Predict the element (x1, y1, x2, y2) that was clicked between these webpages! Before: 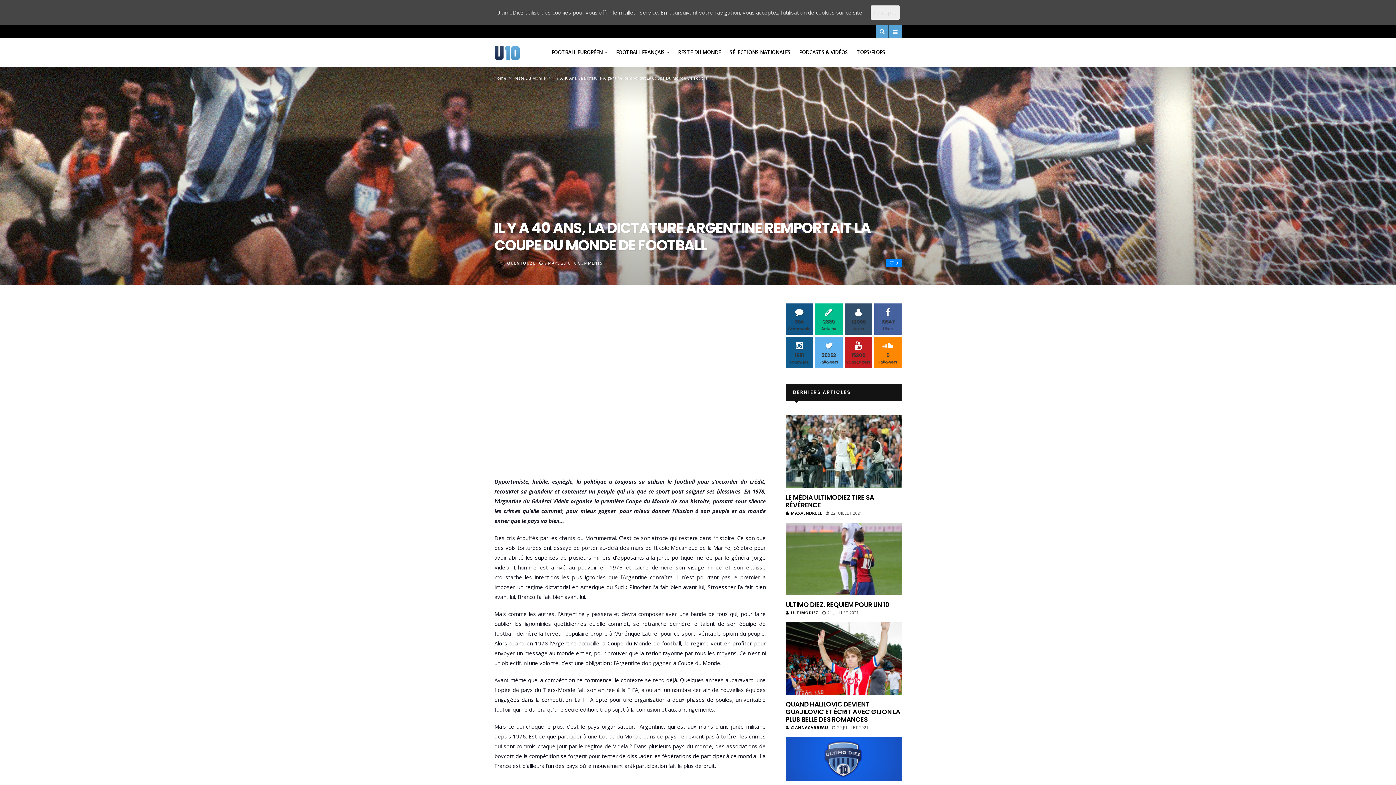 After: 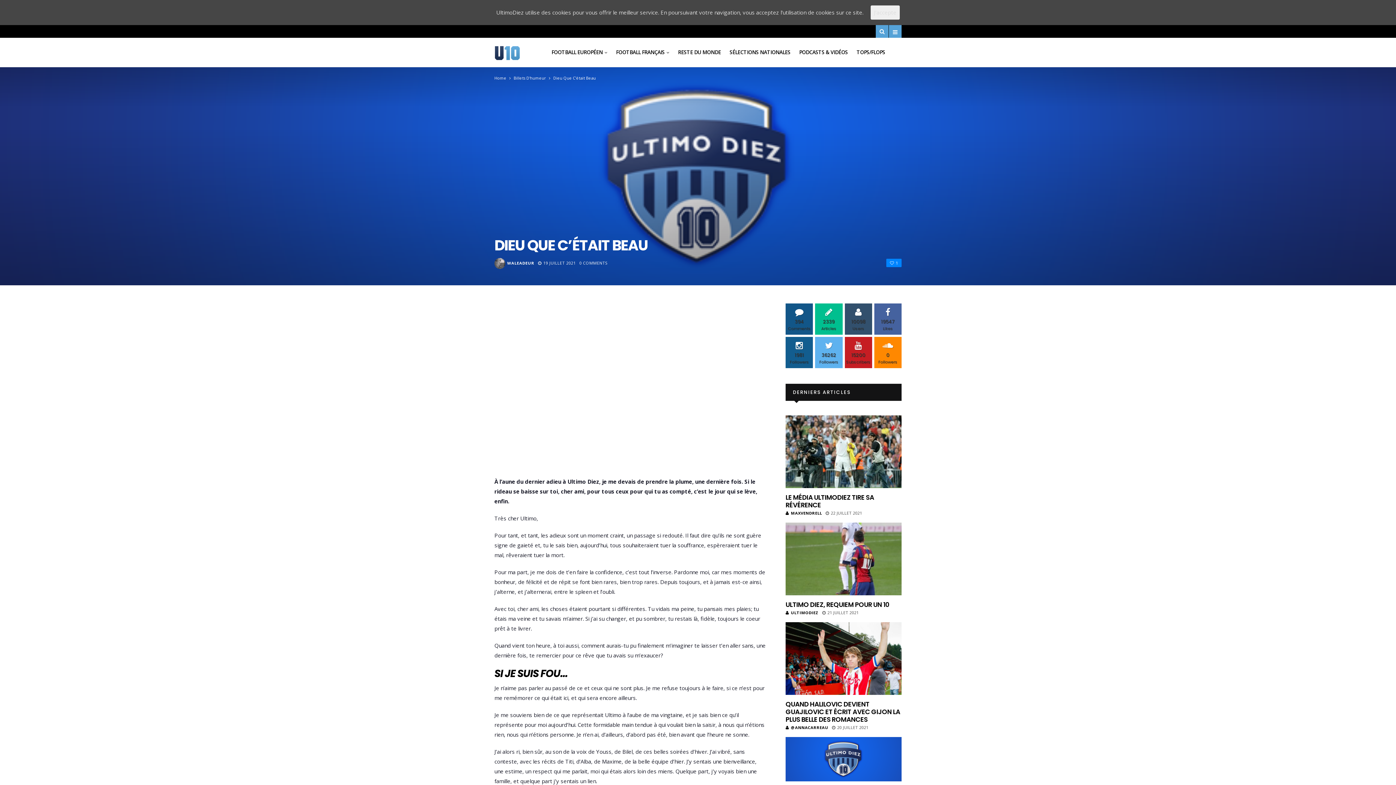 Action: bbox: (785, 737, 901, 781)